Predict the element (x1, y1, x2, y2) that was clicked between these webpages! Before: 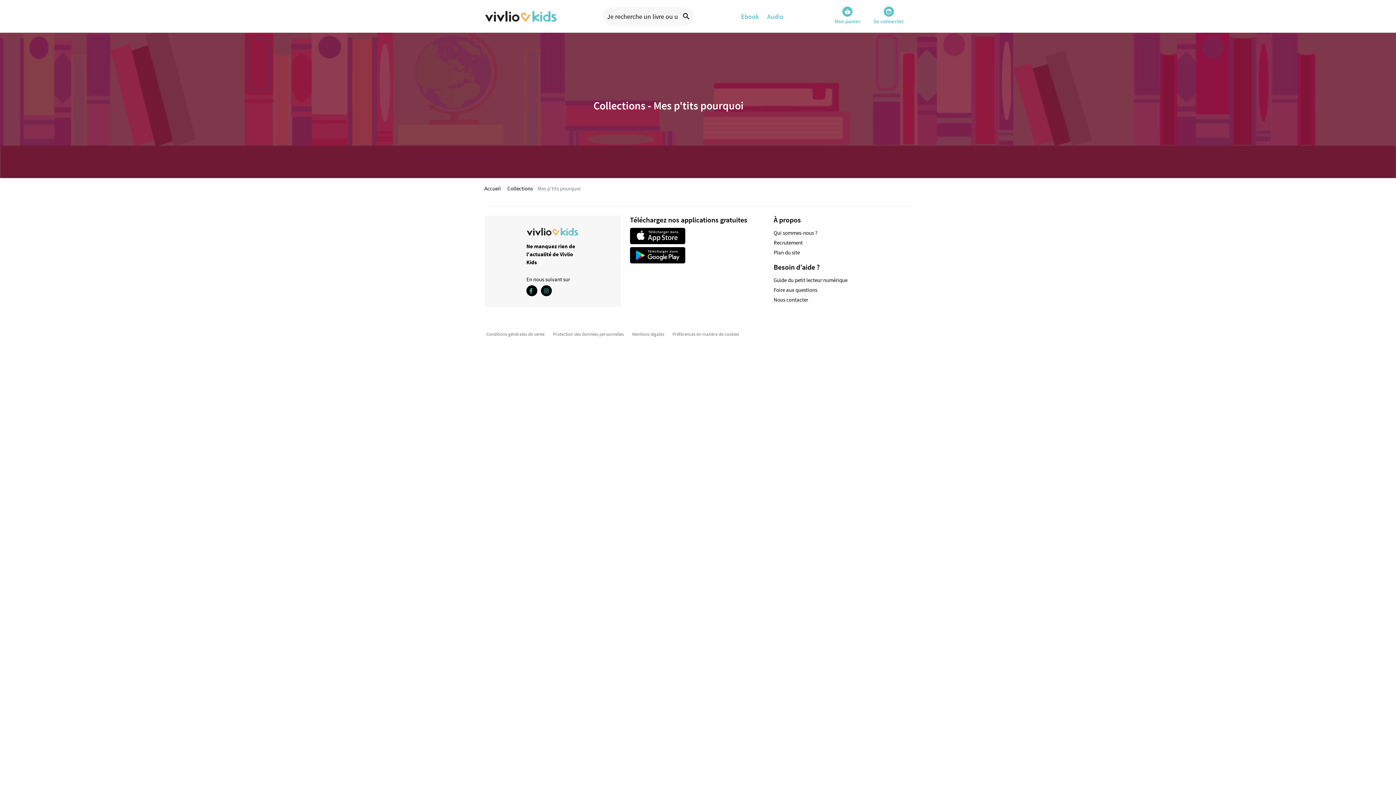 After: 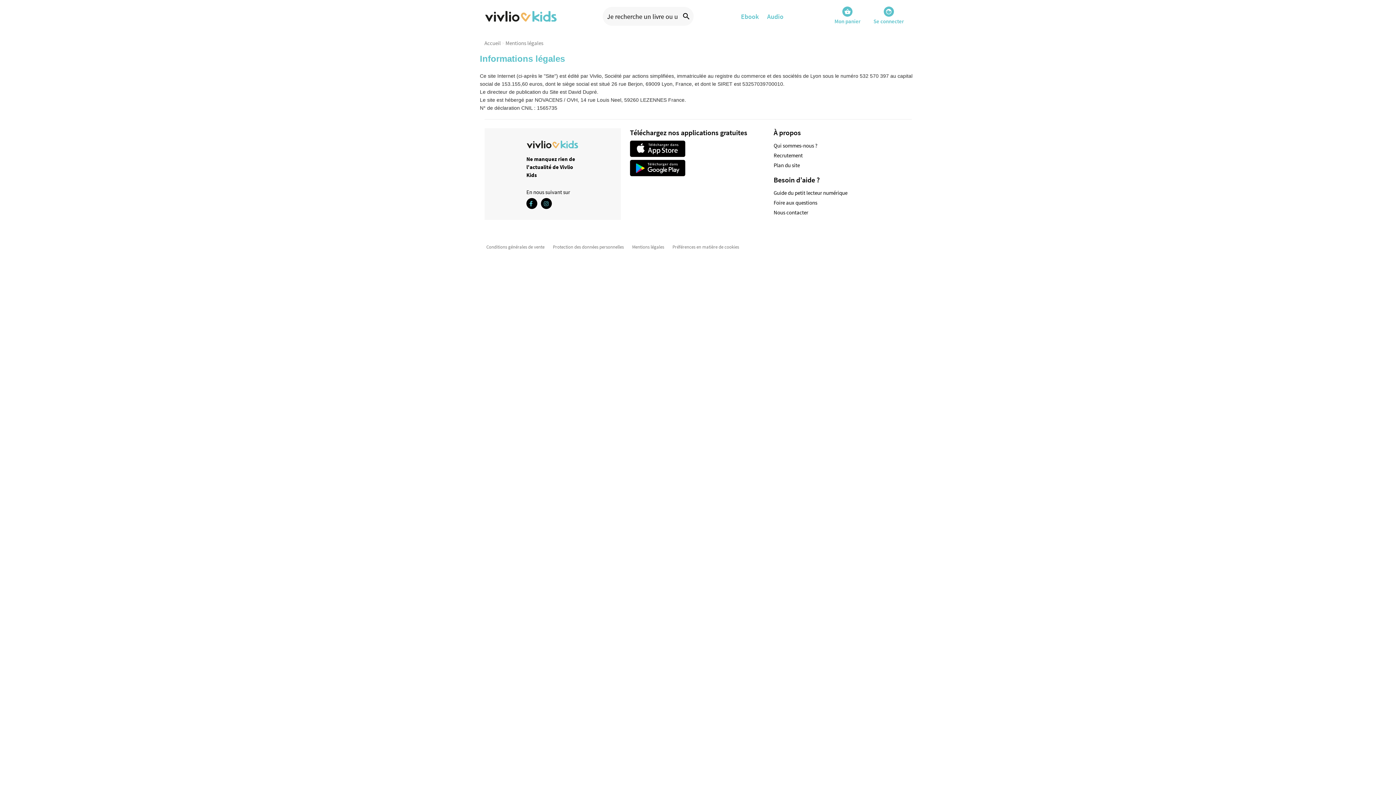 Action: label: Mentions légales bbox: (630, 329, 666, 339)